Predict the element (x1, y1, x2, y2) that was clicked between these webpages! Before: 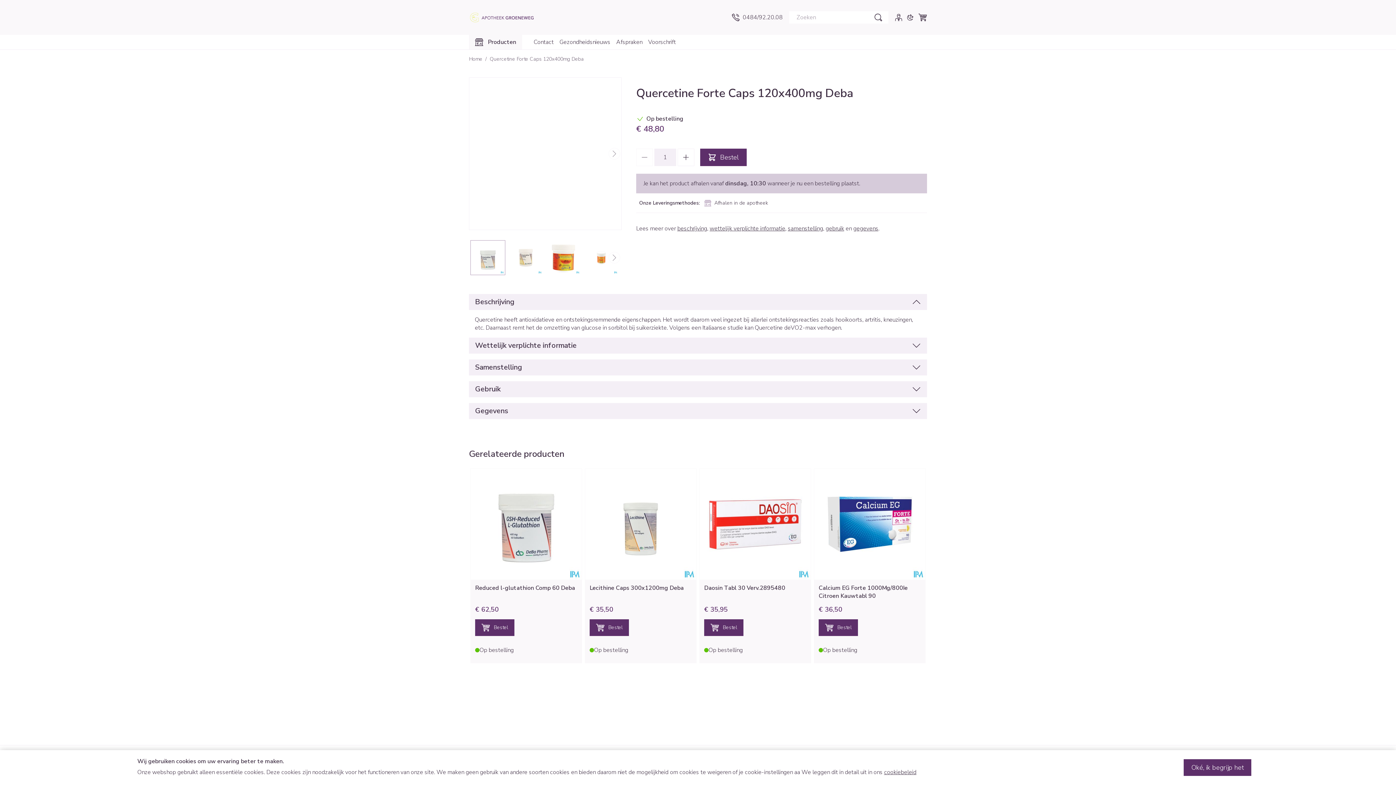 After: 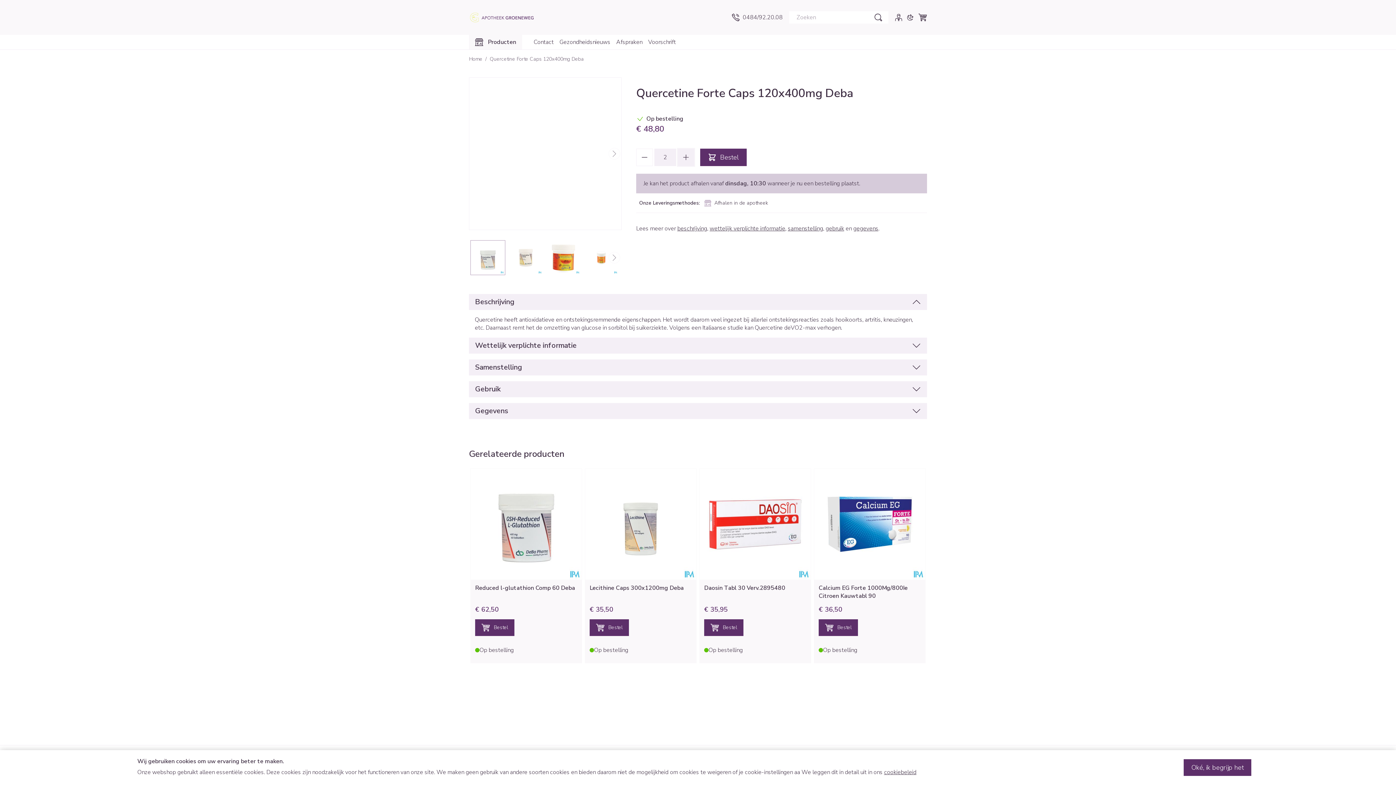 Action: bbox: (677, 148, 694, 166)